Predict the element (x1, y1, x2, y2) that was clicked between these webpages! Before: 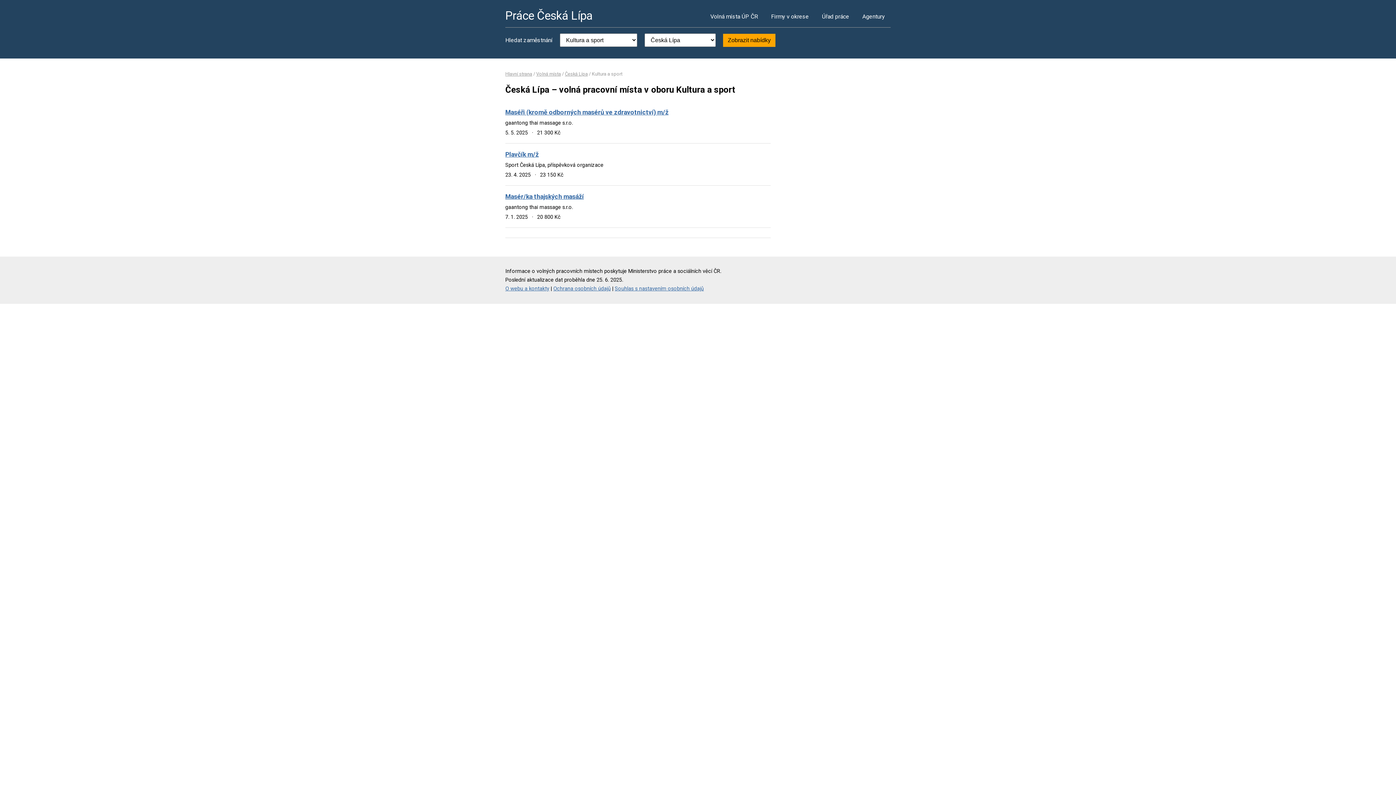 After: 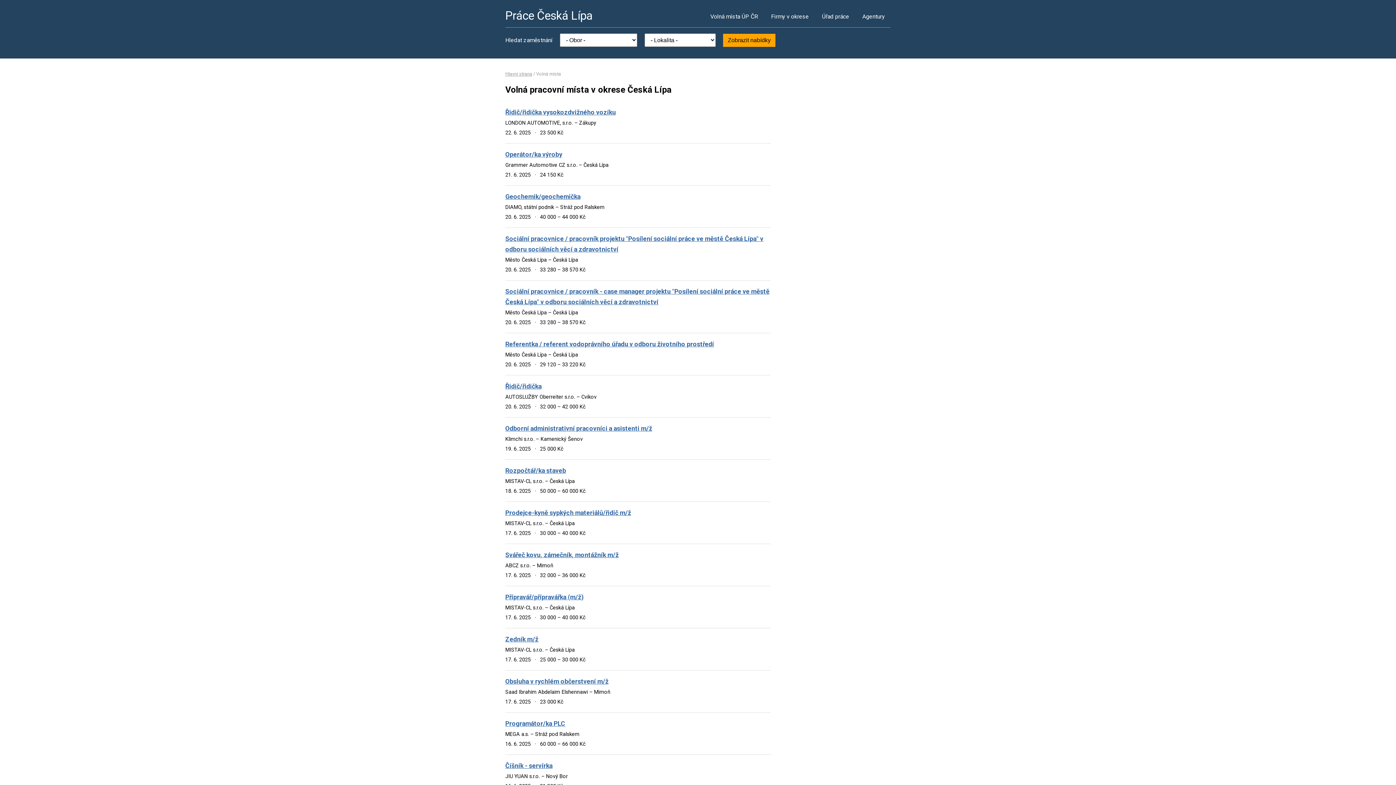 Action: bbox: (704, 5, 764, 27) label: Volná místa ÚP ČR